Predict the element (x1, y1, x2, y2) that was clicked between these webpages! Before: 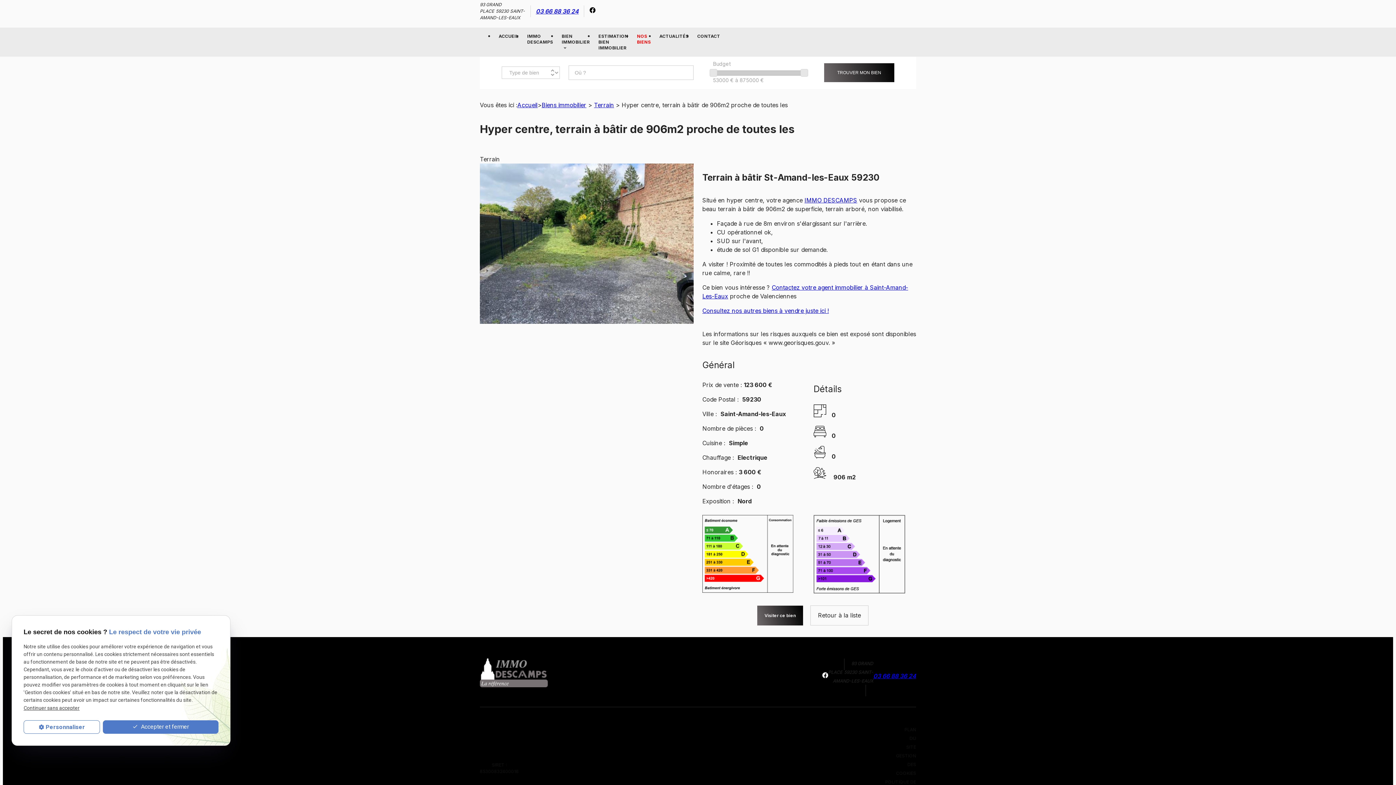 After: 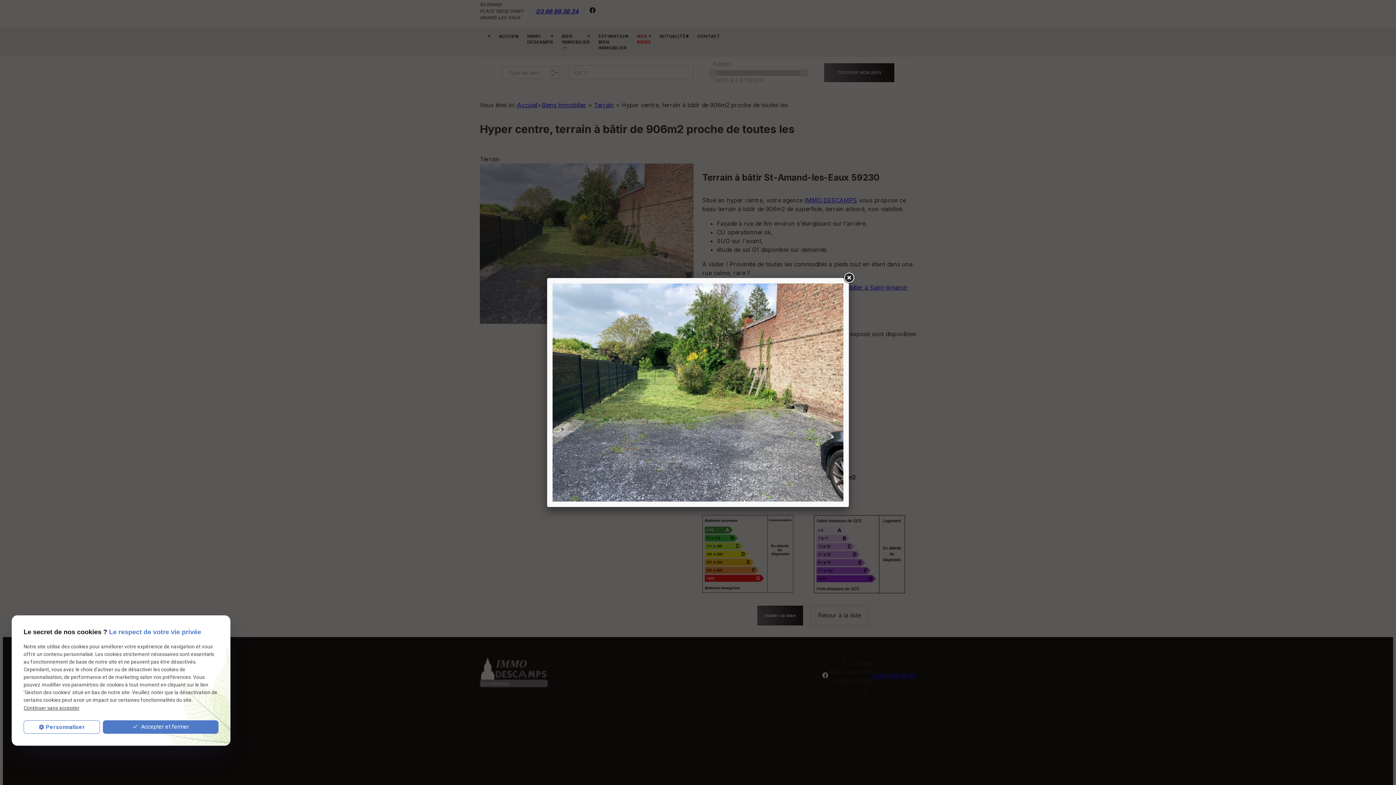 Action: bbox: (480, 163, 693, 324)